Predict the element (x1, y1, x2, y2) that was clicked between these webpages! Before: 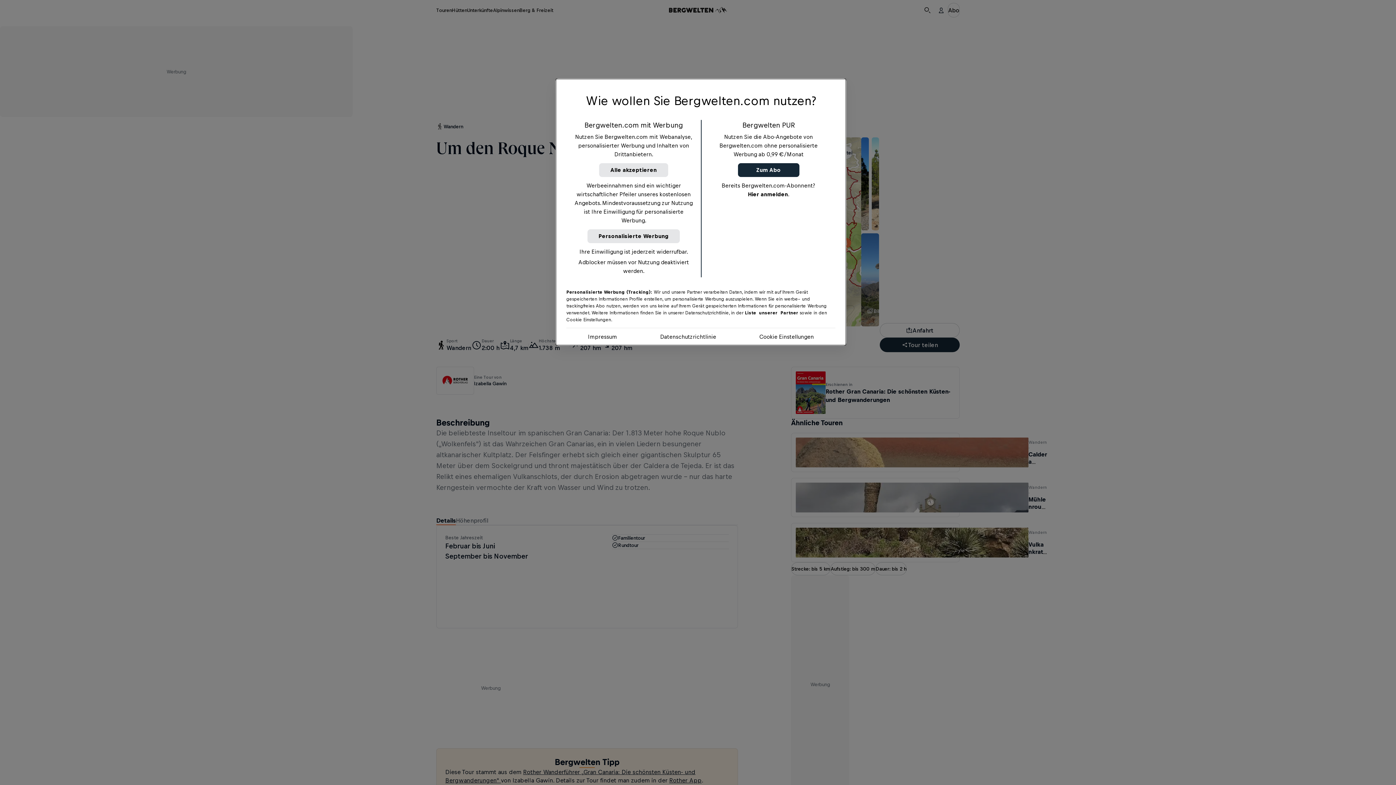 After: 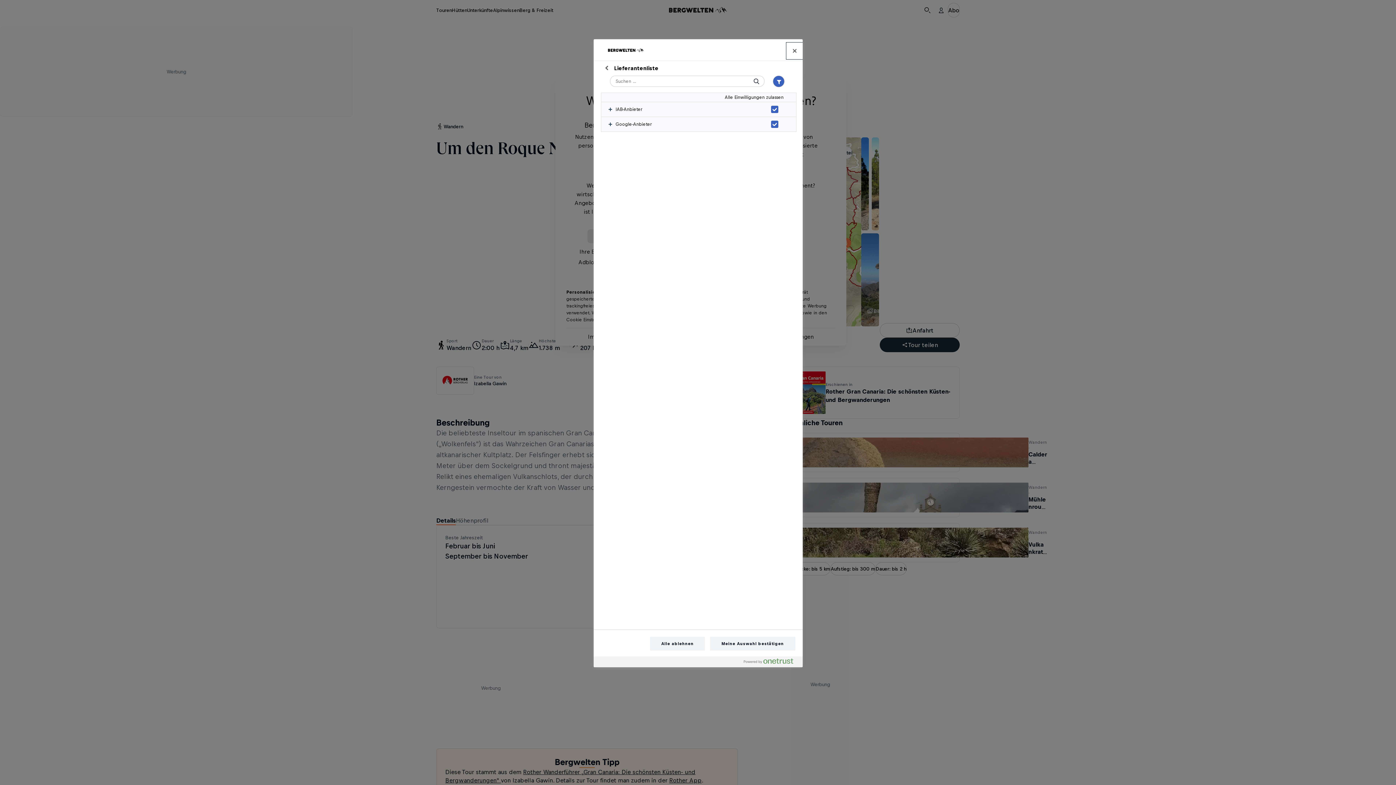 Action: label: Liste unserer Partner bbox: (745, 310, 798, 315)